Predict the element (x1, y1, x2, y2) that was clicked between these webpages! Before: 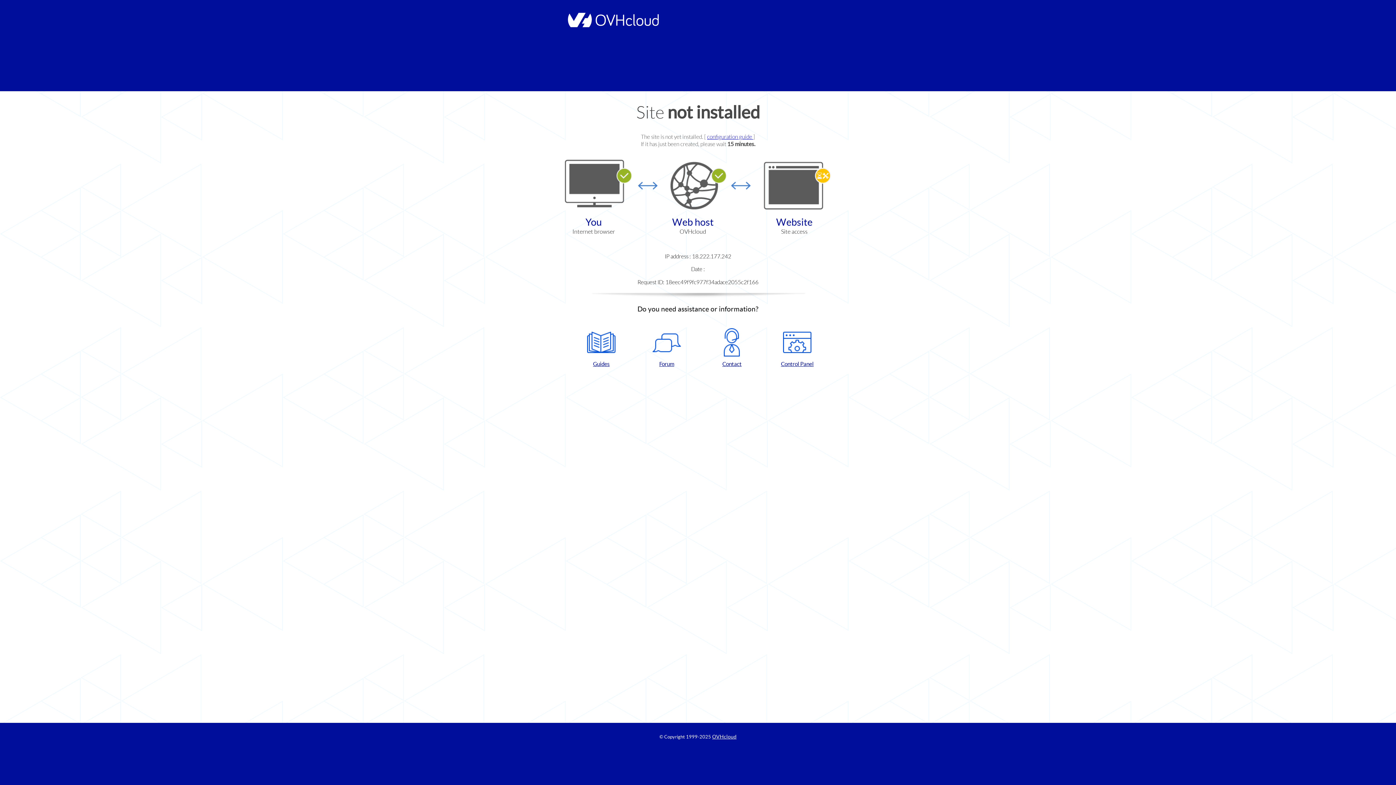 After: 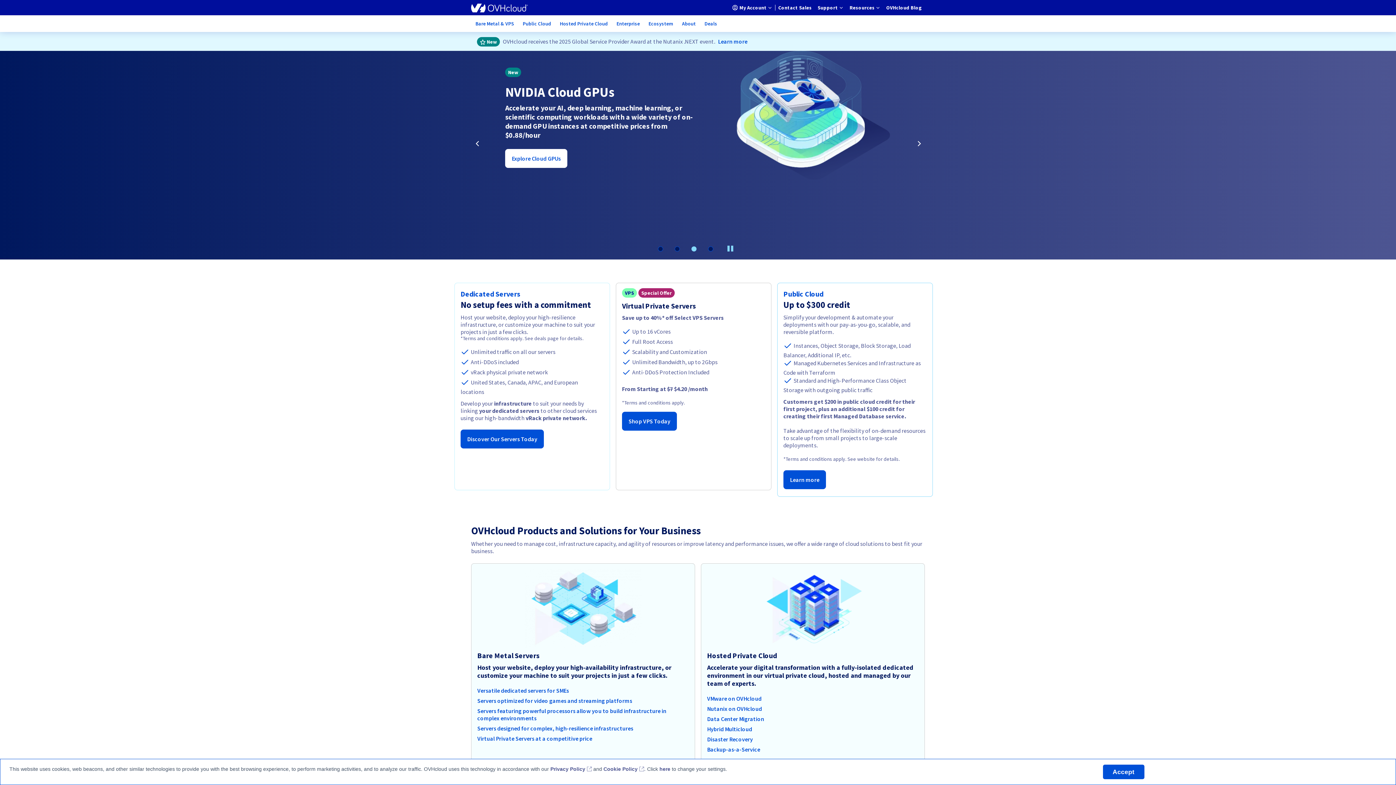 Action: bbox: (712, 734, 736, 740) label: OVHcloud